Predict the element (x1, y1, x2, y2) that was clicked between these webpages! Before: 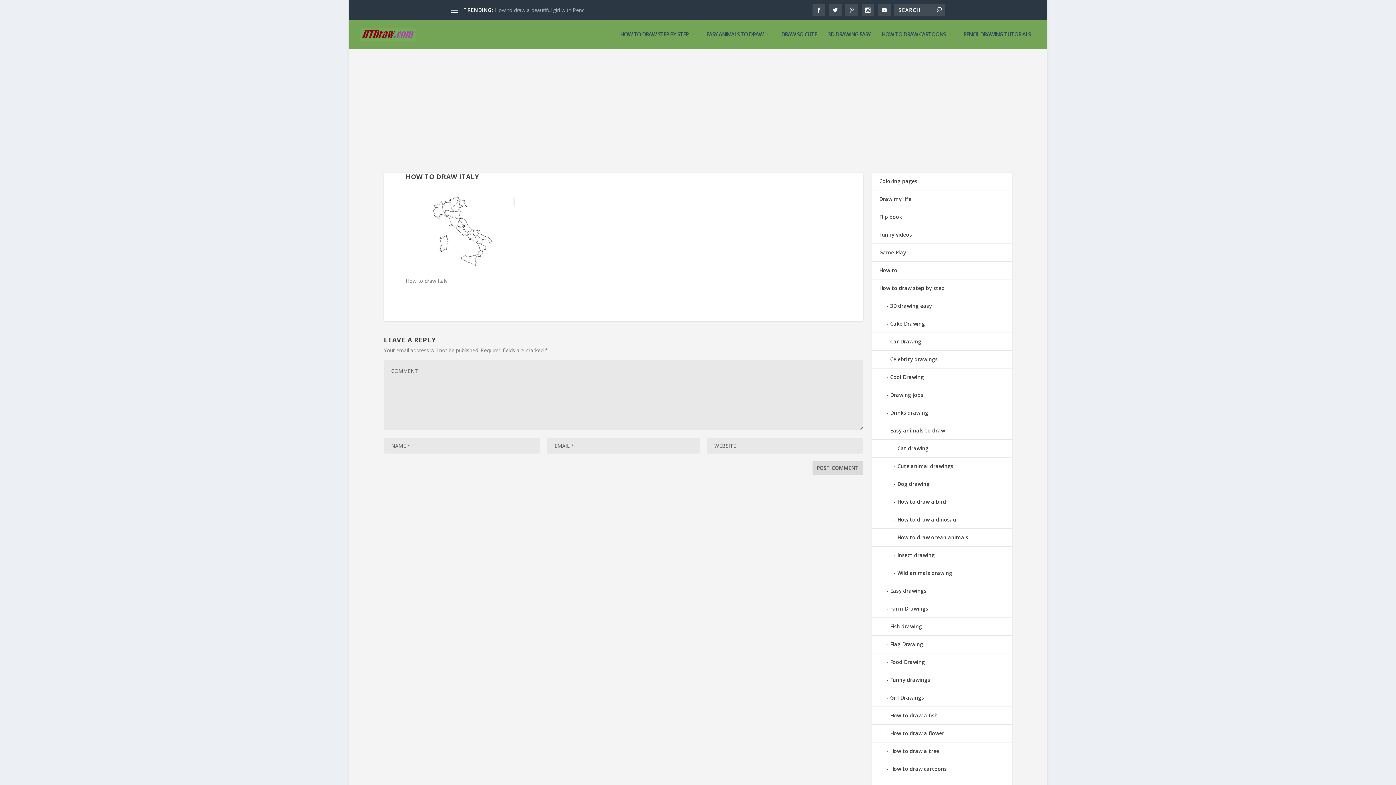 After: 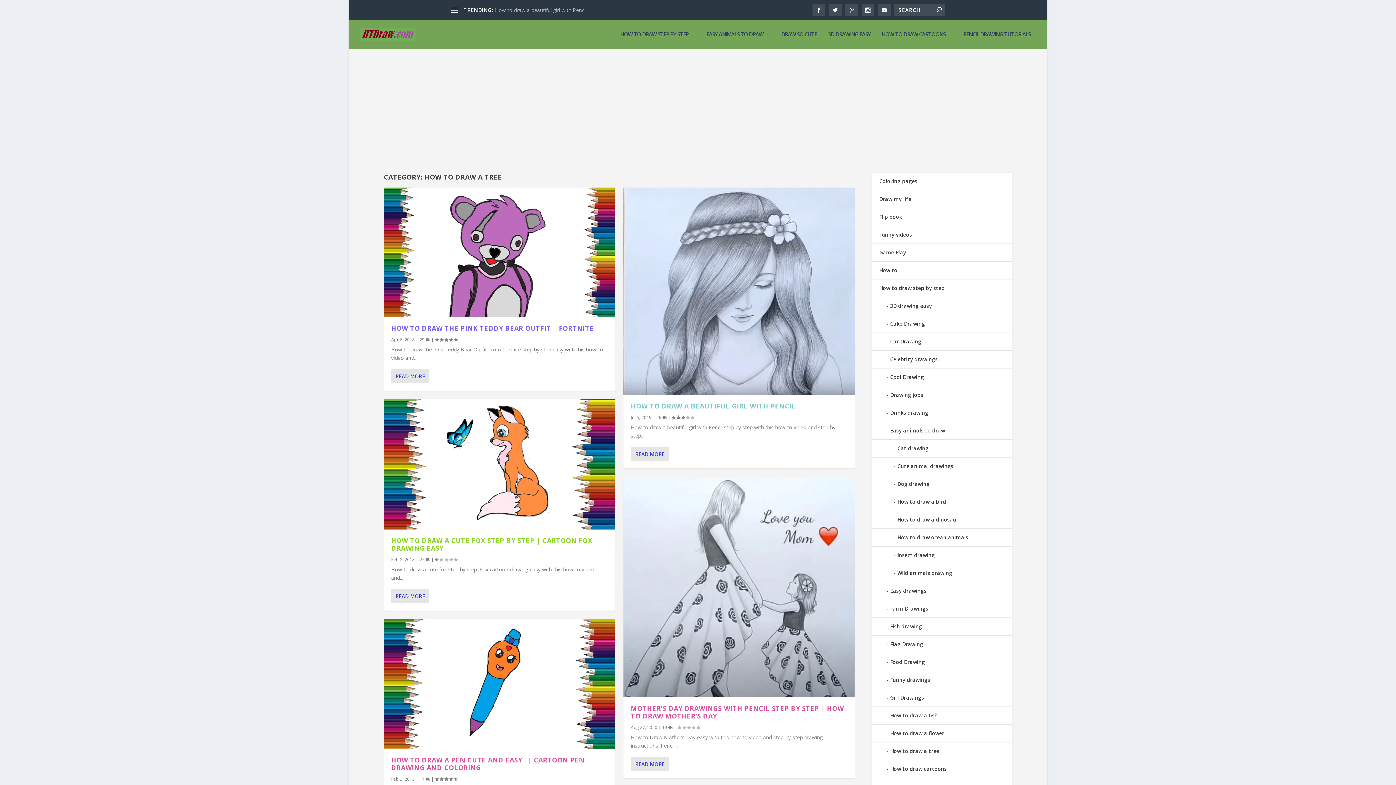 Action: label: How to draw a tree bbox: (879, 747, 939, 754)